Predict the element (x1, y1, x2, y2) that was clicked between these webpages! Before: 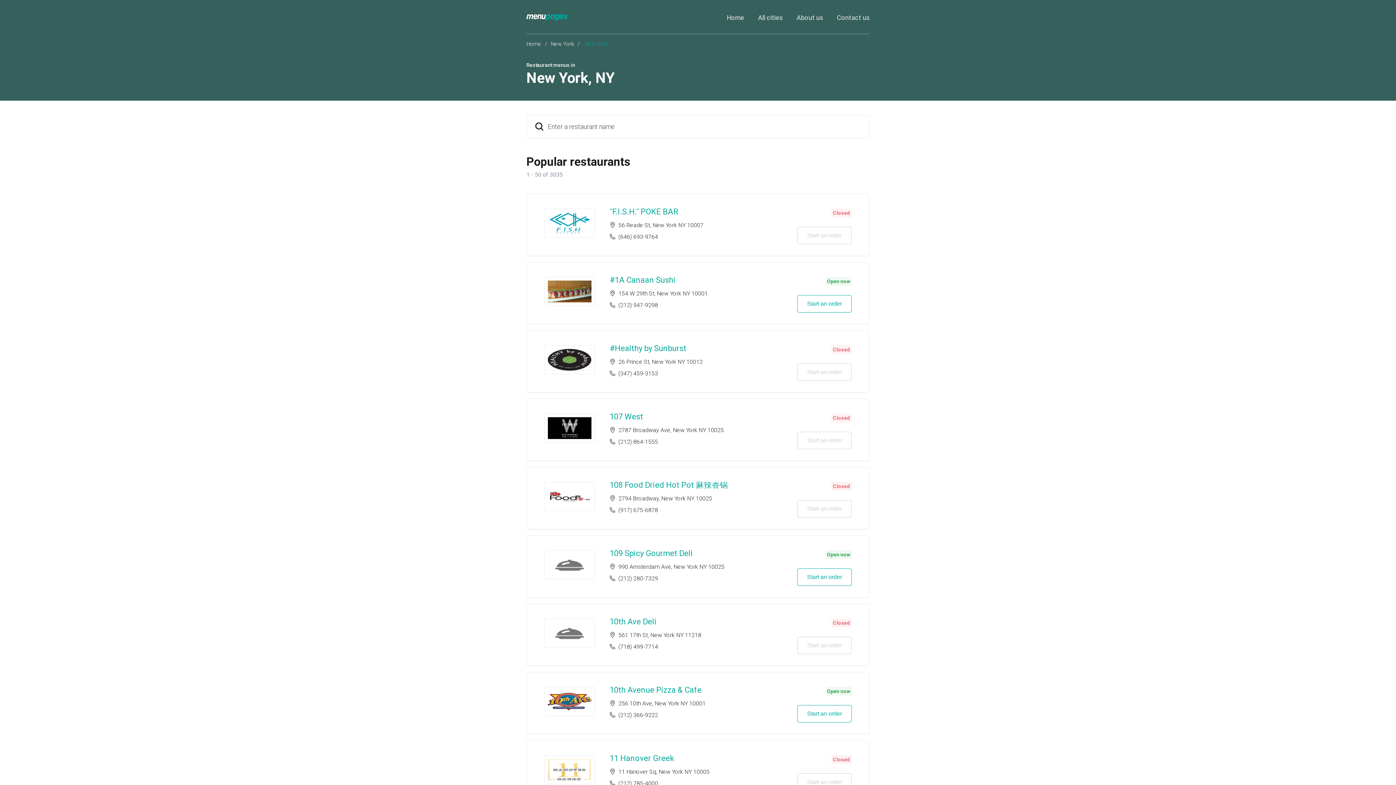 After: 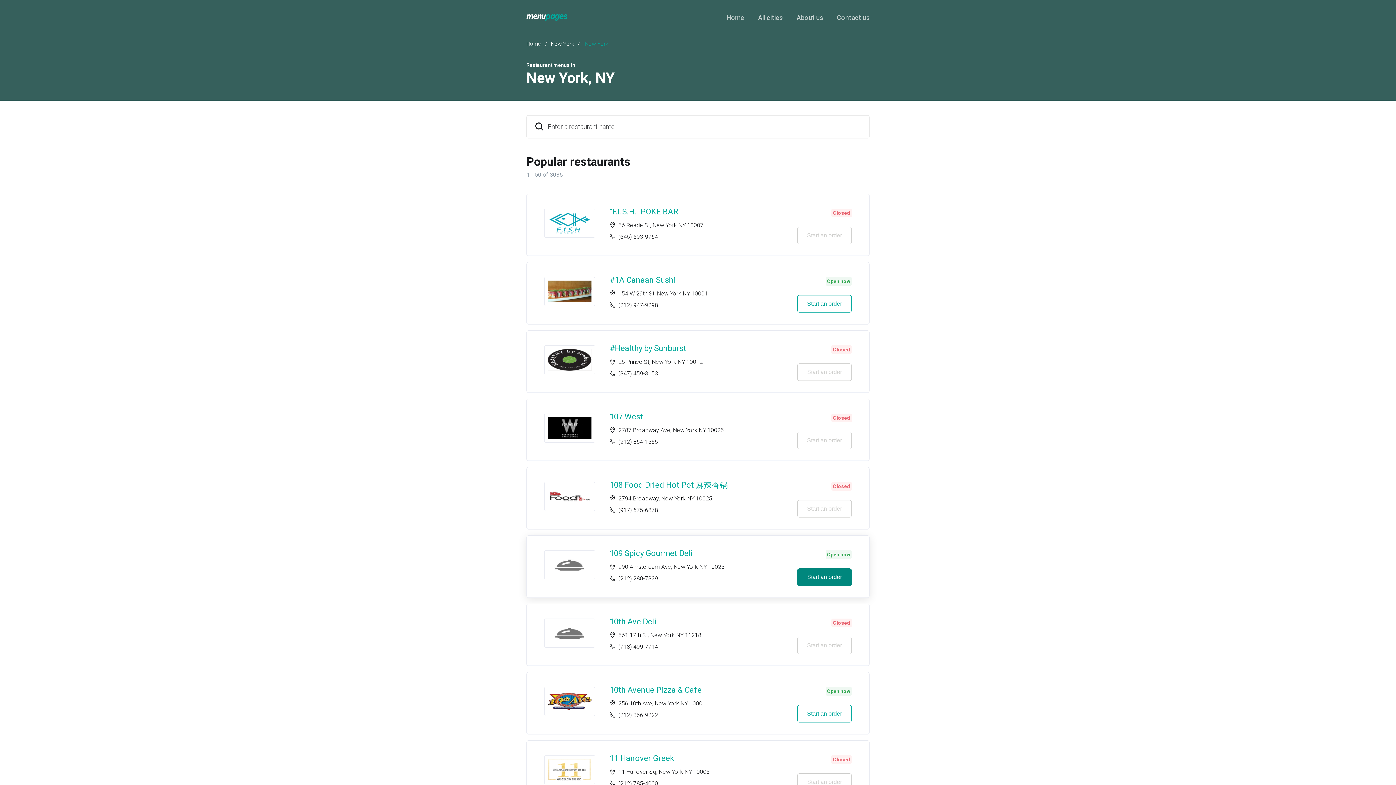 Action: bbox: (618, 575, 658, 582) label: (212) 280-7329